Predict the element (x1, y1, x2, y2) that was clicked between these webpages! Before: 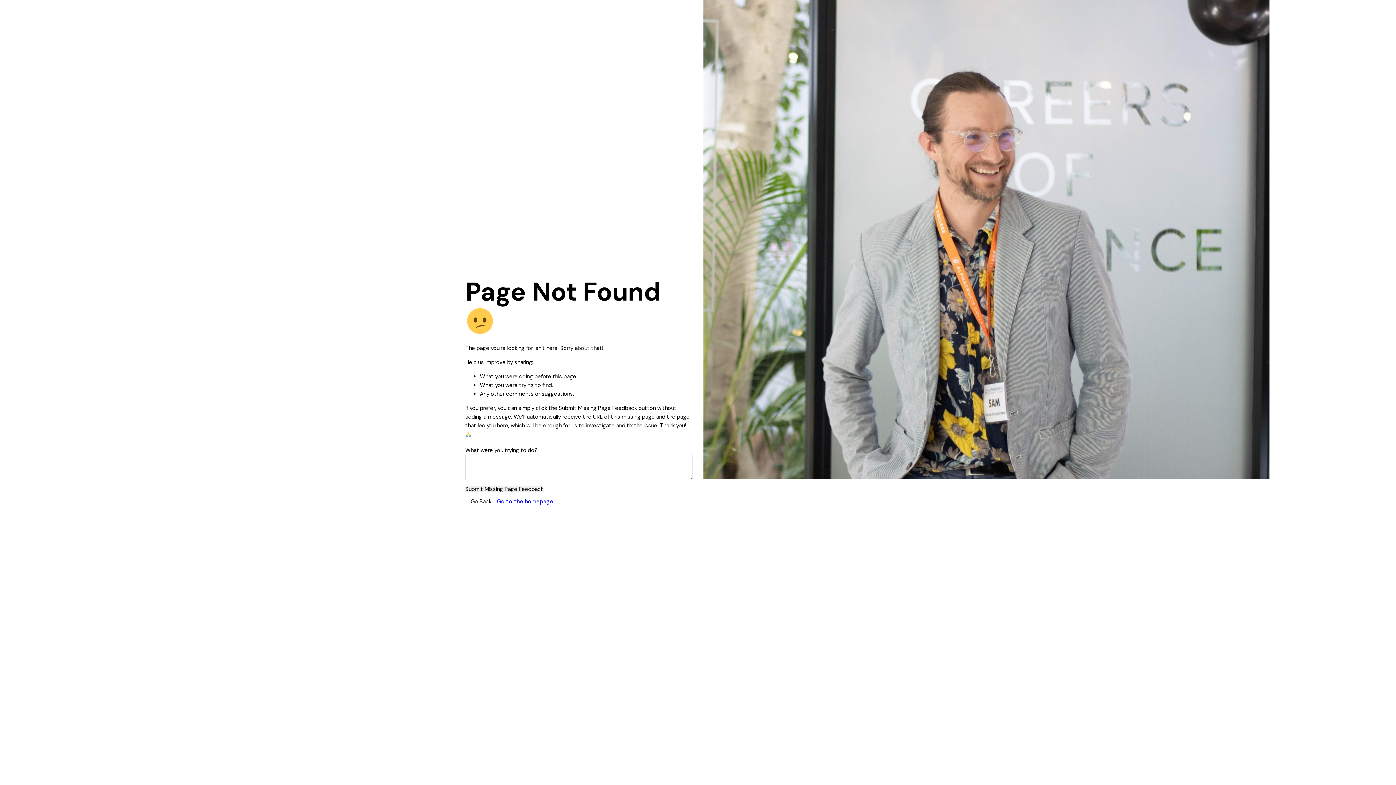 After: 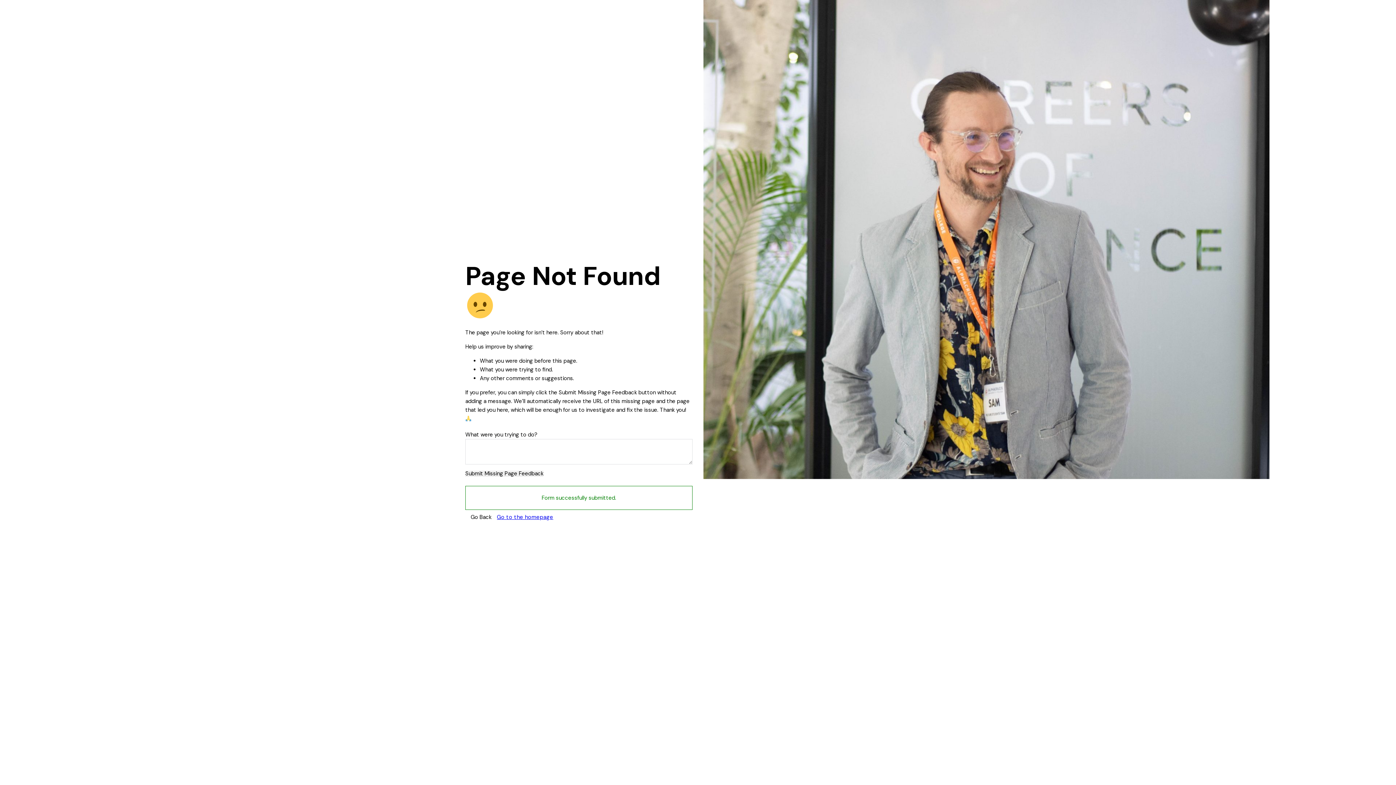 Action: bbox: (465, 486, 543, 492) label: Submit Missing Page Feedback